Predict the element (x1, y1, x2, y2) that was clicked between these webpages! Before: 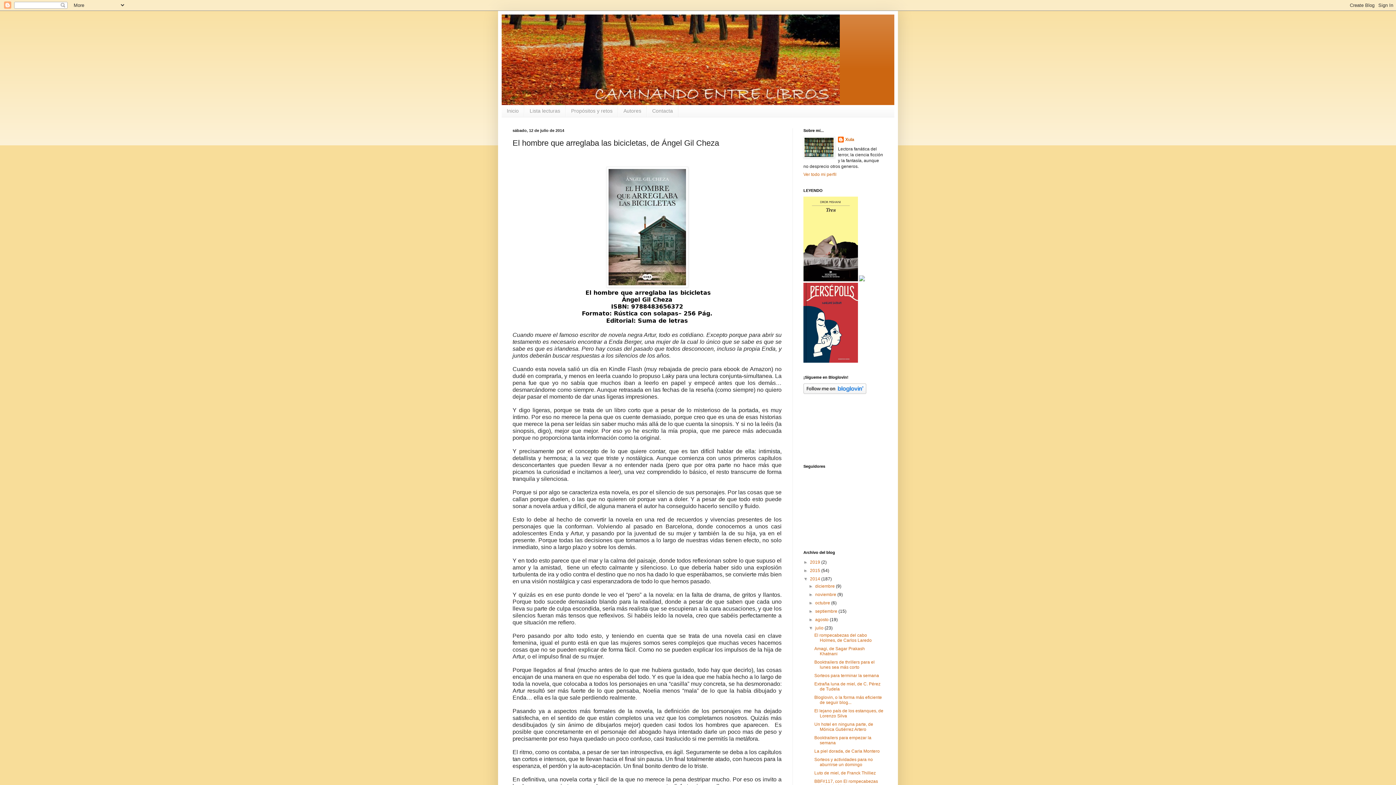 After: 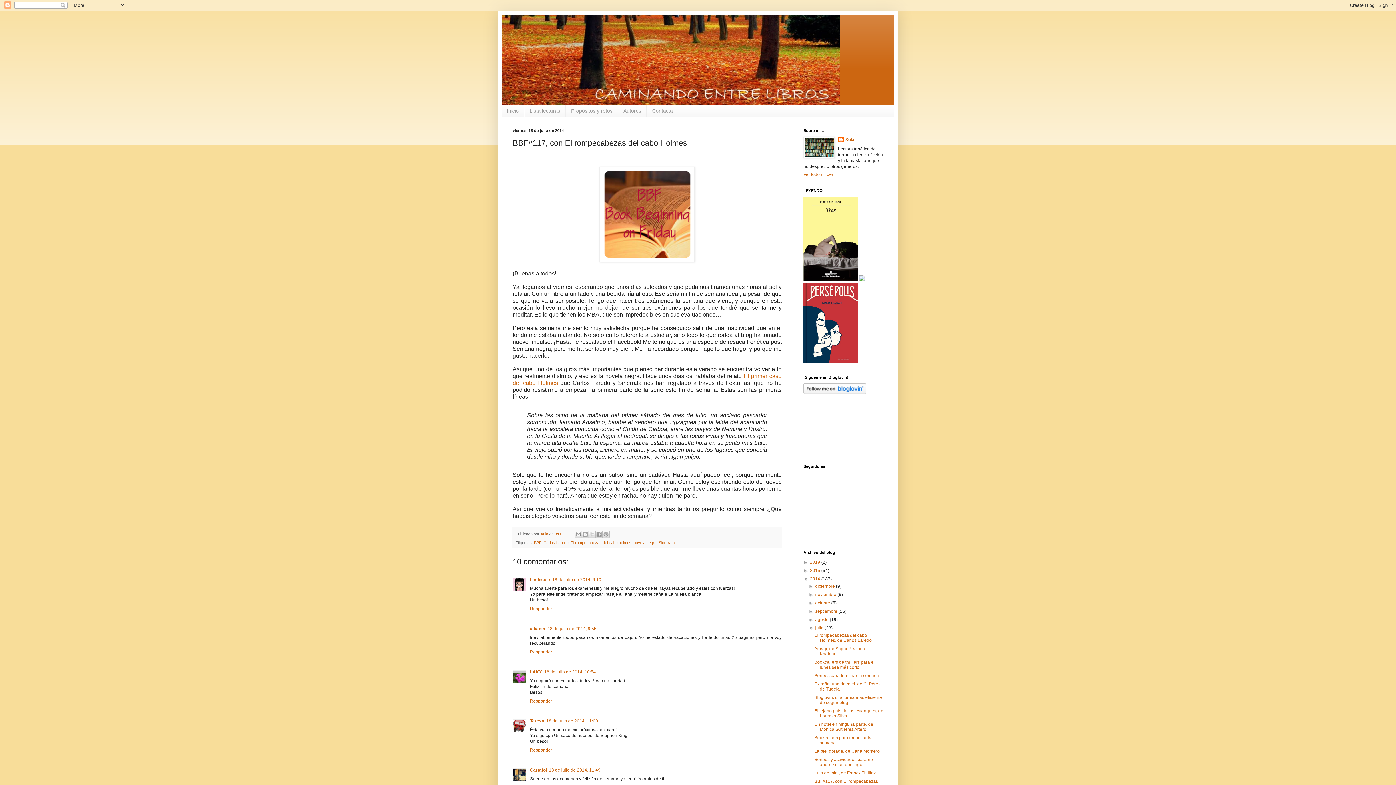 Action: label: BBF#117, con El rompecabezas del cabo Holmes bbox: (814, 779, 878, 789)